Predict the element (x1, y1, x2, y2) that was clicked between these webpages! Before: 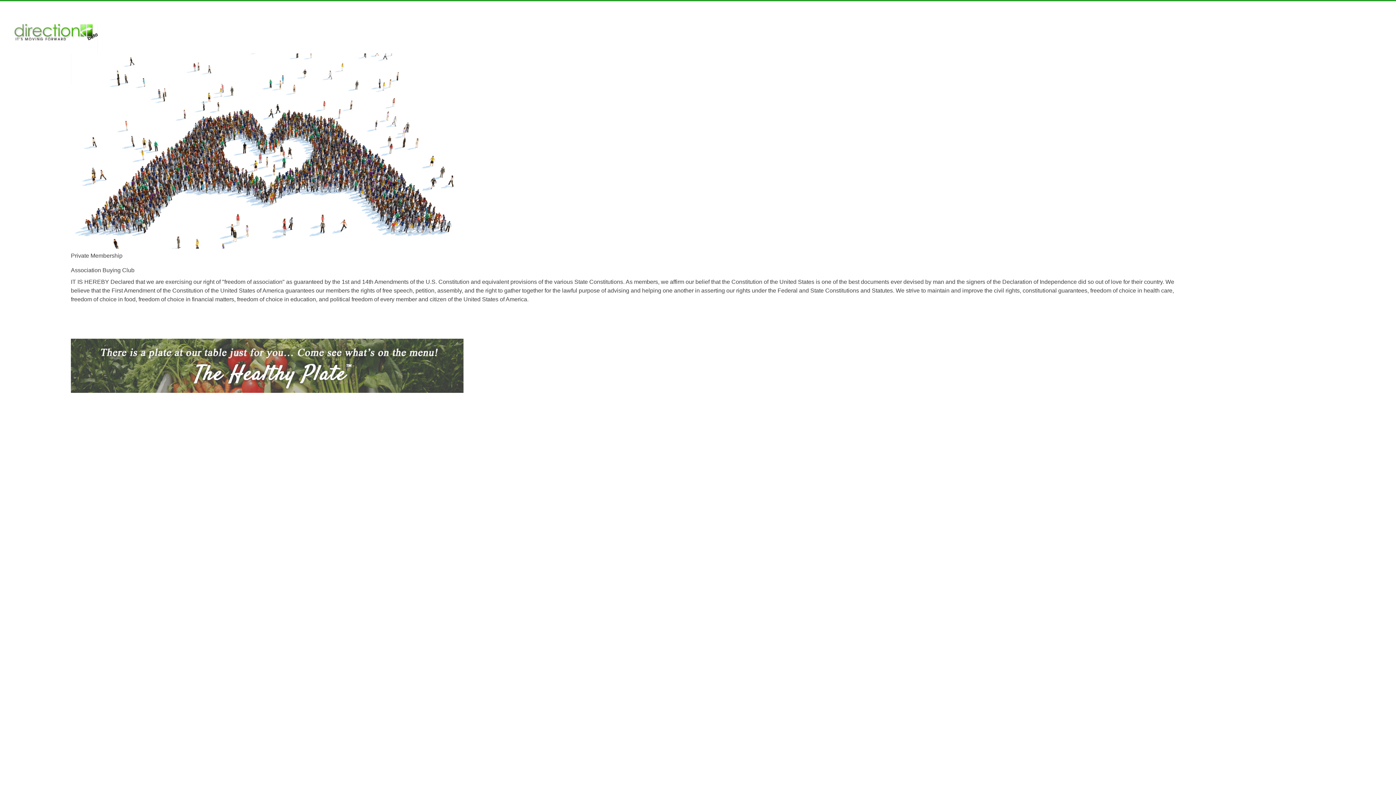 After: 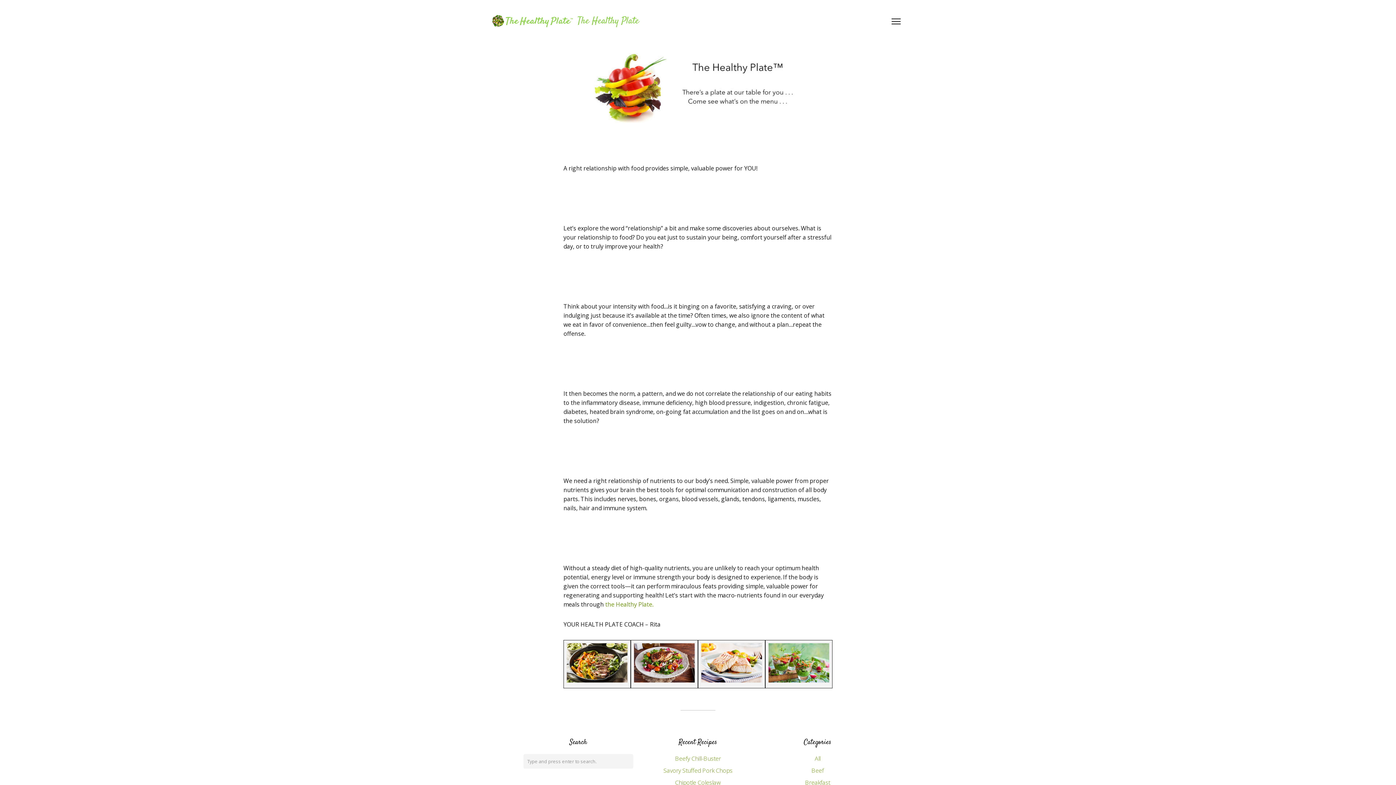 Action: bbox: (70, 335, 463, 339)